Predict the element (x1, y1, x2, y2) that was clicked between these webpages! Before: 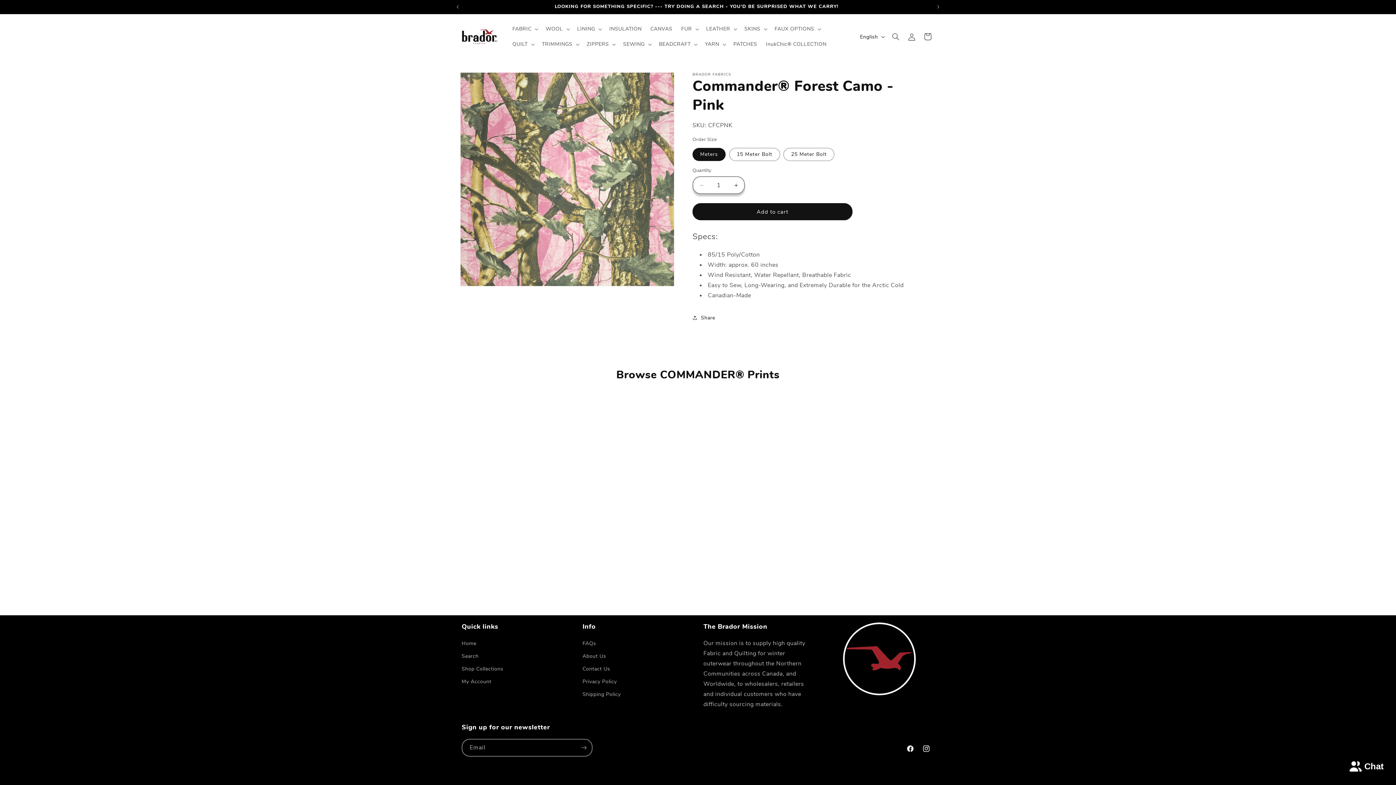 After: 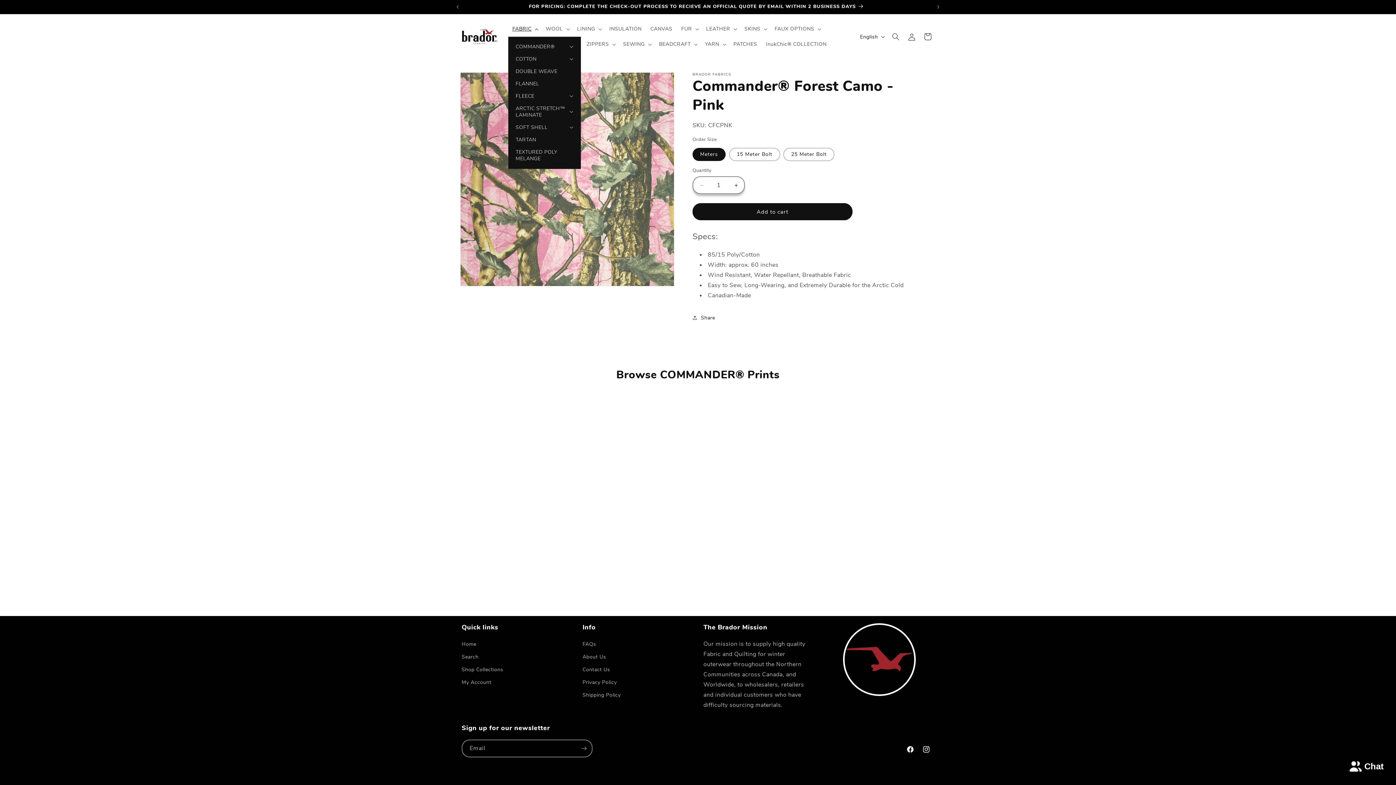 Action: bbox: (508, 21, 541, 36) label: FABRIC